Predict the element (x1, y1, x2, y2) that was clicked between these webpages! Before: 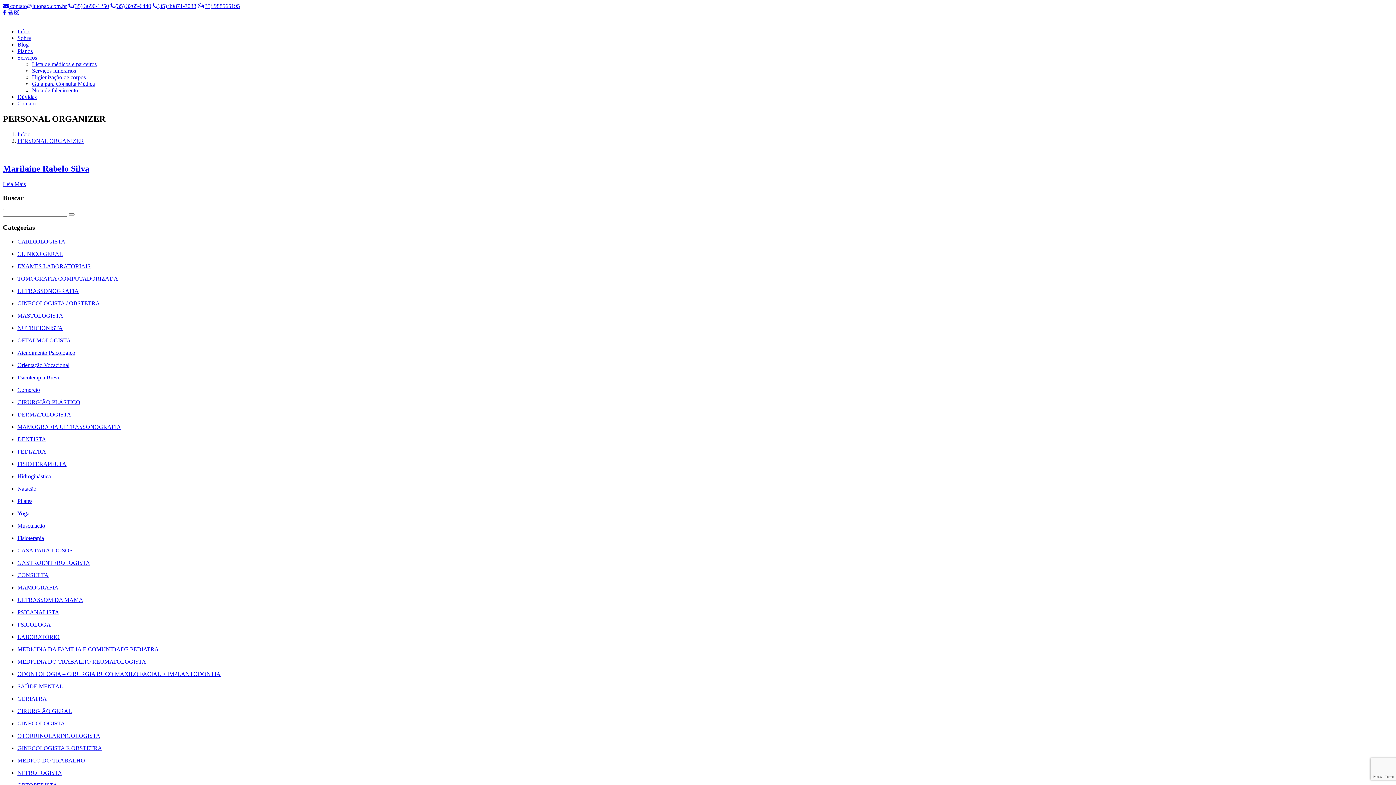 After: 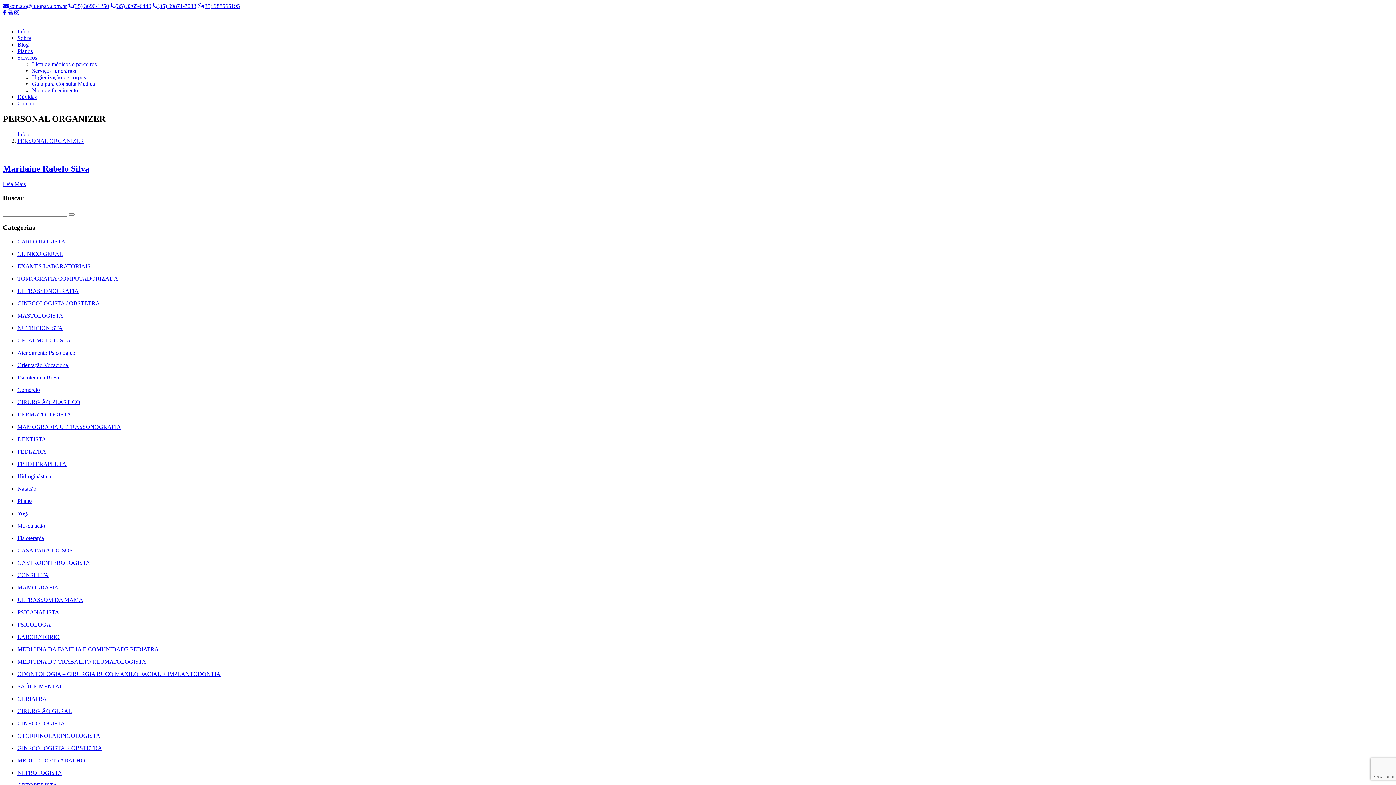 Action: bbox: (68, 213, 74, 215)